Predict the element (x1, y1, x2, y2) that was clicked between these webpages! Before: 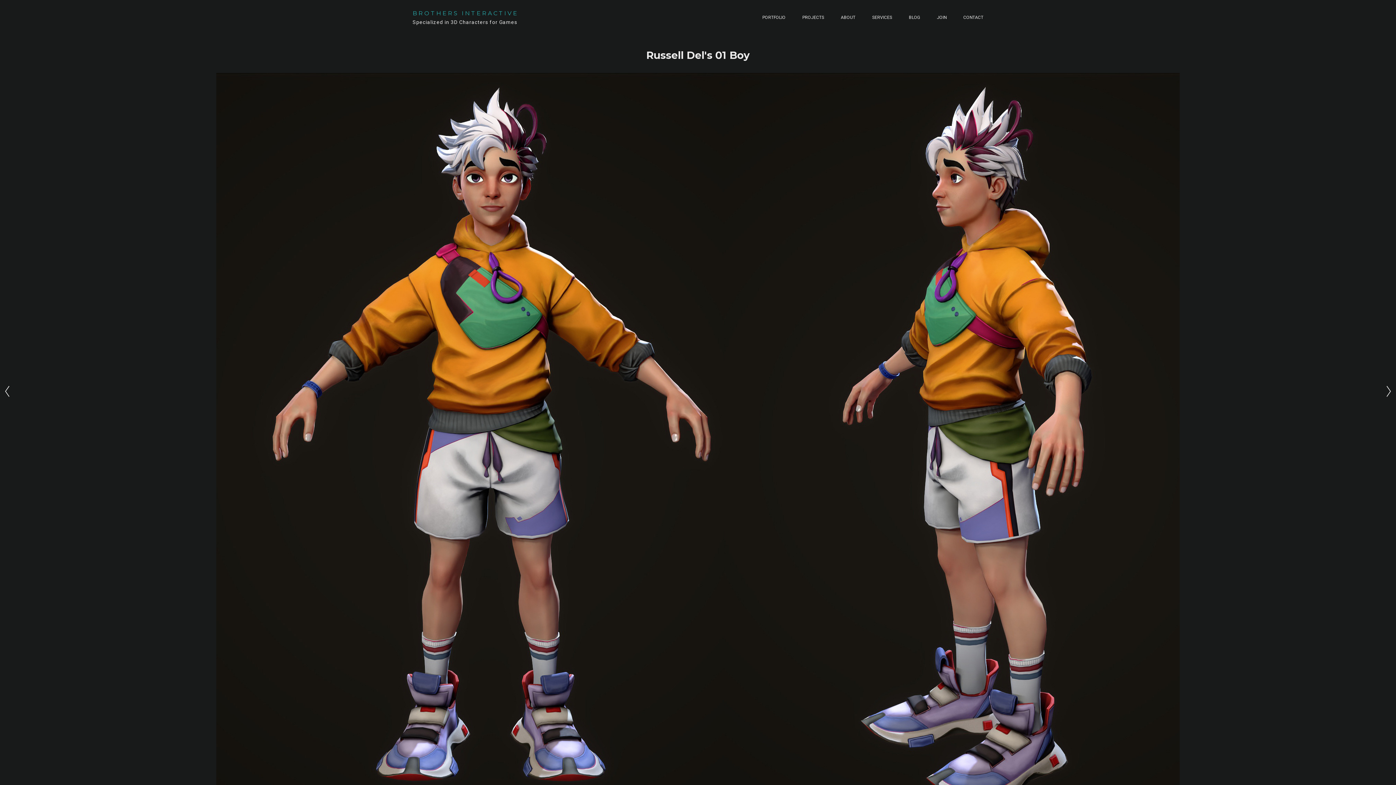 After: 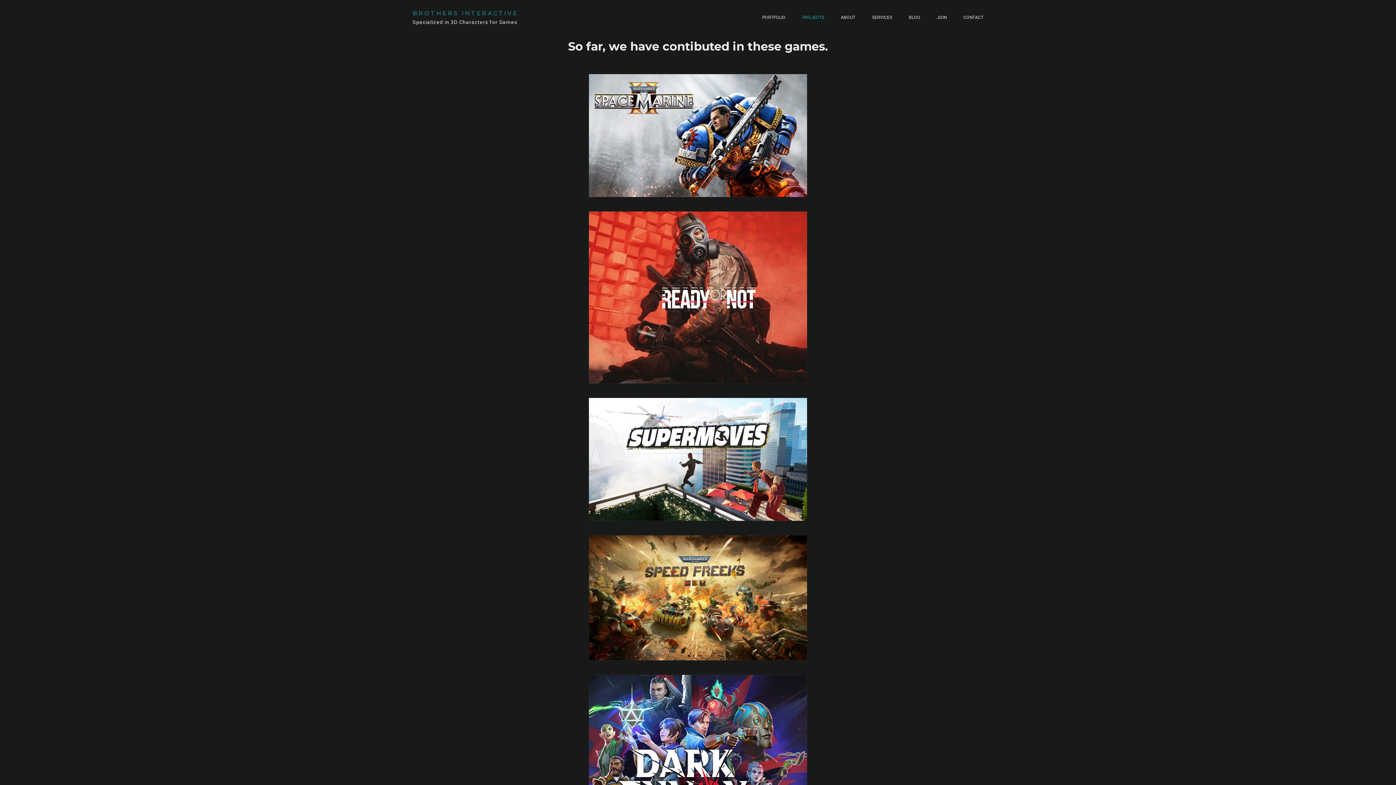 Action: bbox: (802, 14, 824, 19) label: PROJECTS